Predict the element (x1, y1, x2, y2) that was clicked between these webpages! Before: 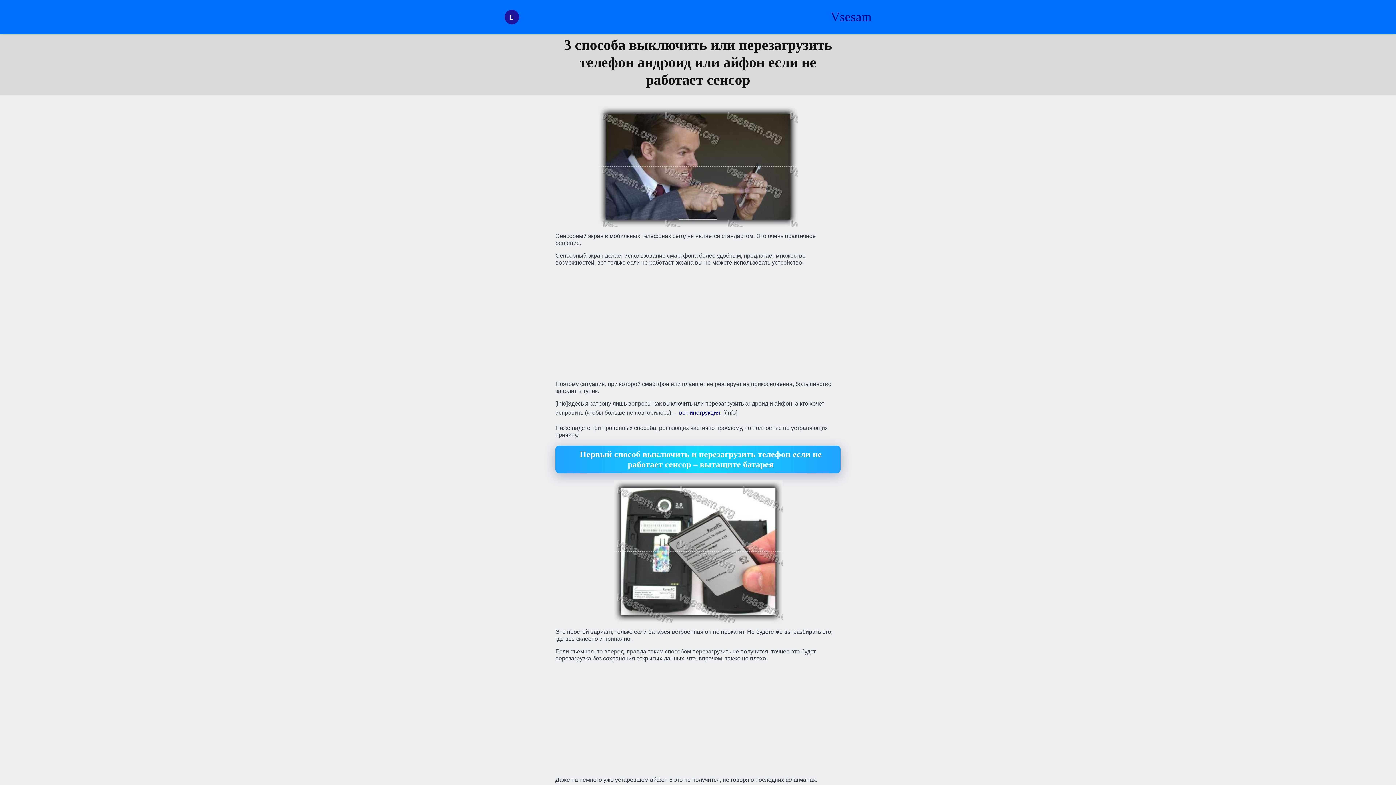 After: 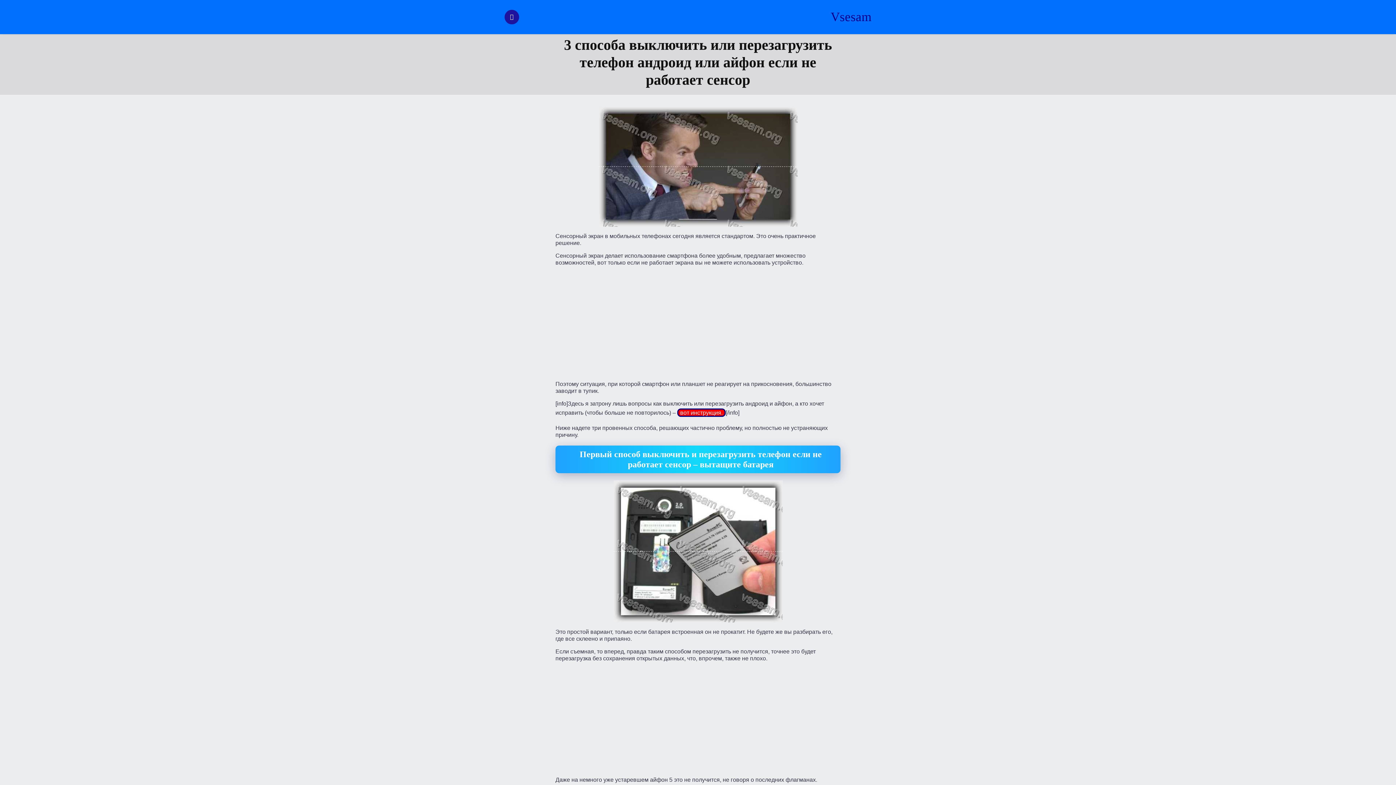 Action: bbox: (677, 409, 723, 416) label: вот инструкция.